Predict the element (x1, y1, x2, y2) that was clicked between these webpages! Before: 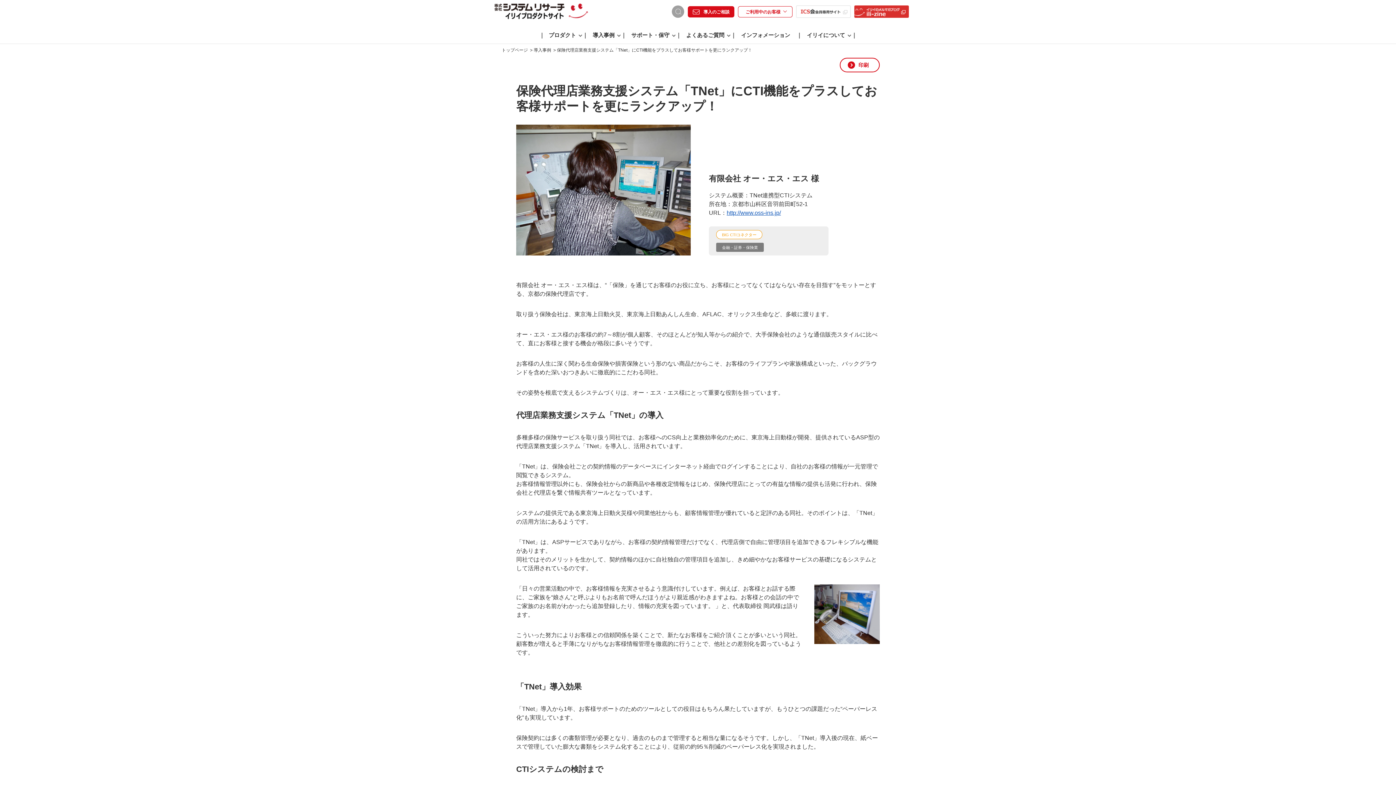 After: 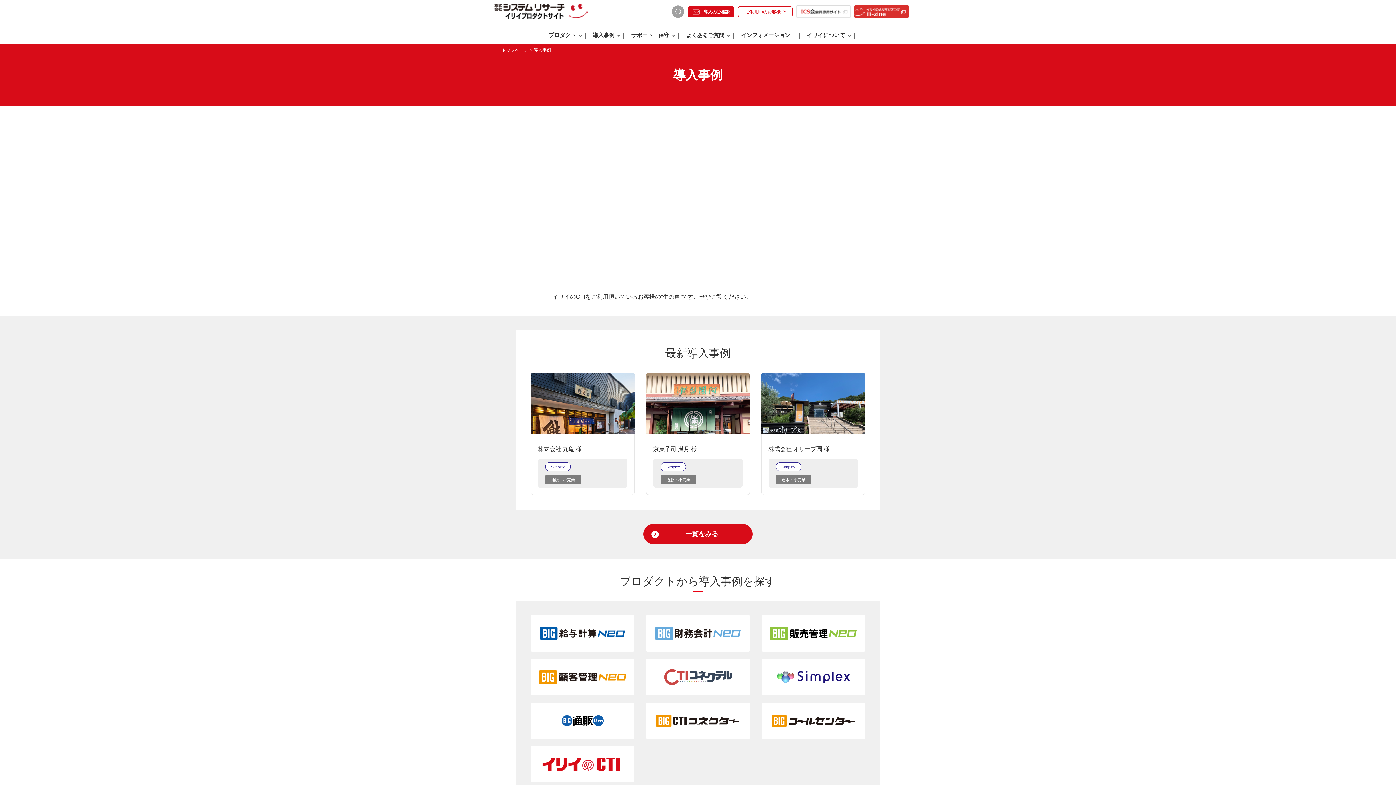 Action: bbox: (533, 47, 556, 52) label: 導入事例